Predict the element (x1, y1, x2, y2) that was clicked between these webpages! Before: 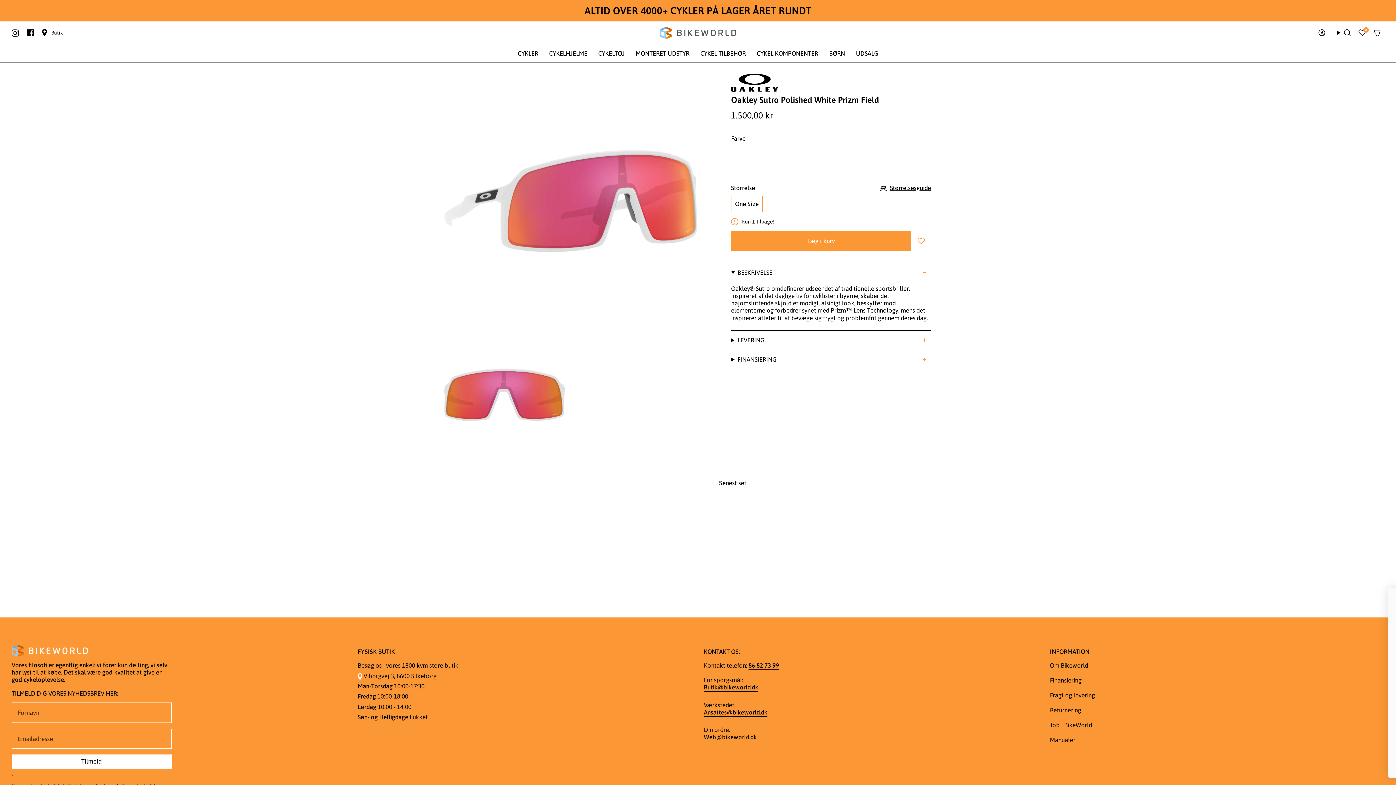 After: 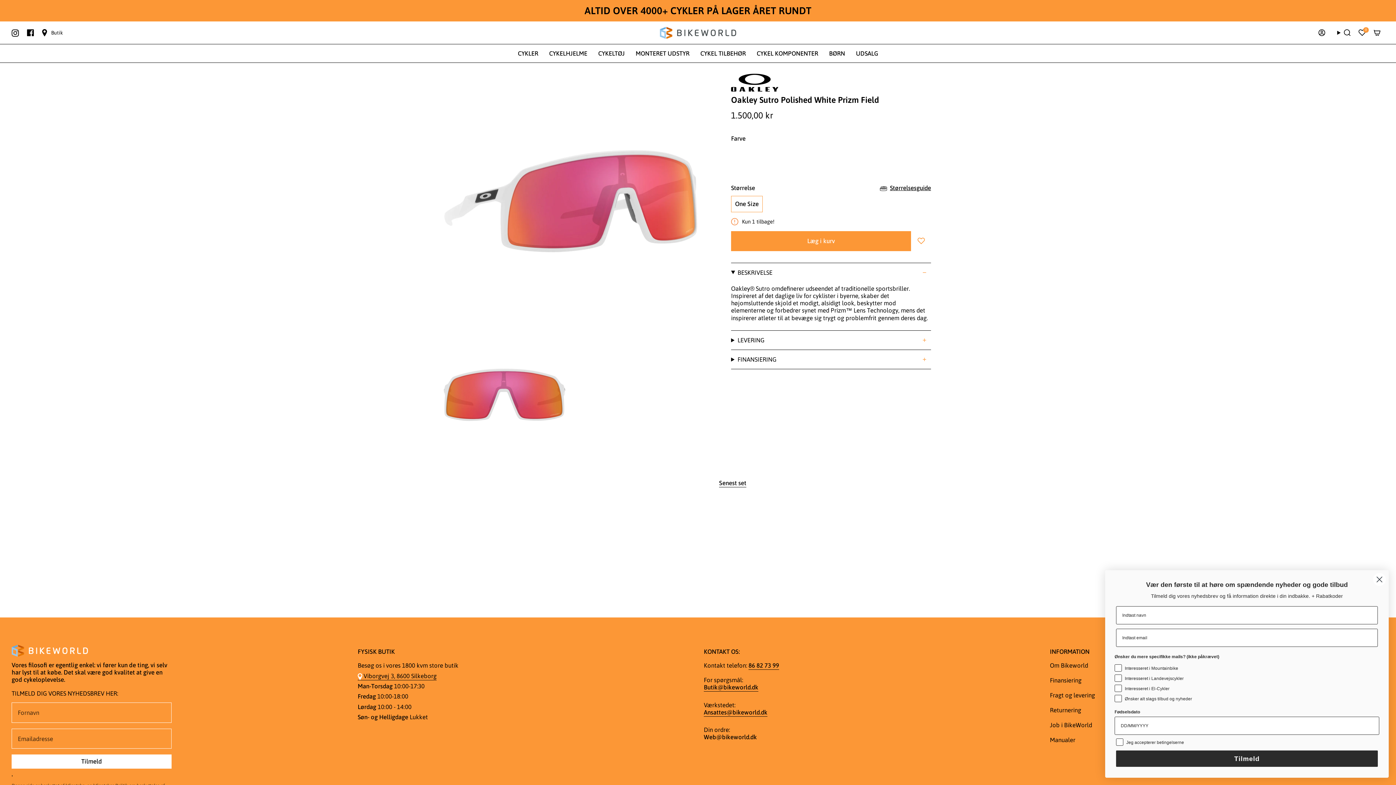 Action: bbox: (704, 733, 757, 742) label: Web@bikeworld.dk